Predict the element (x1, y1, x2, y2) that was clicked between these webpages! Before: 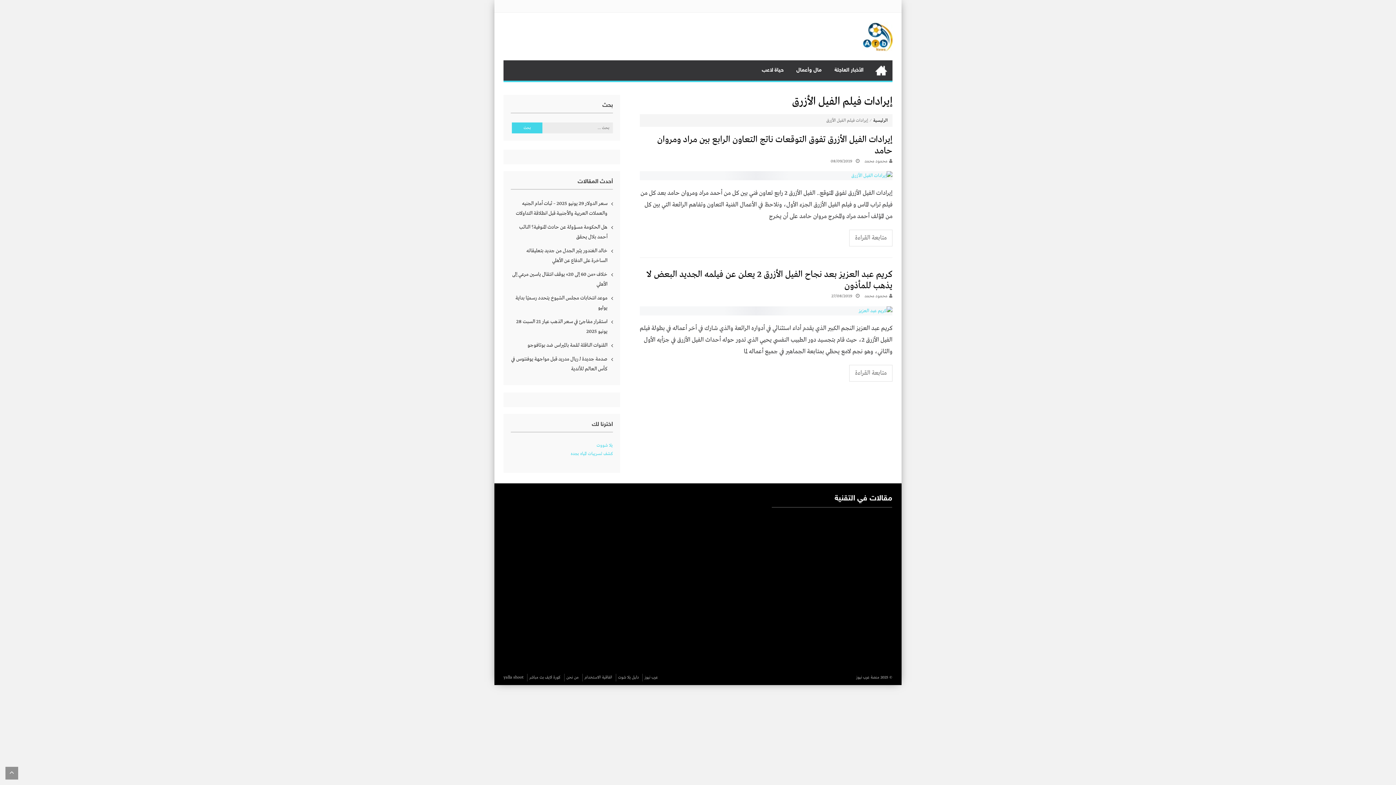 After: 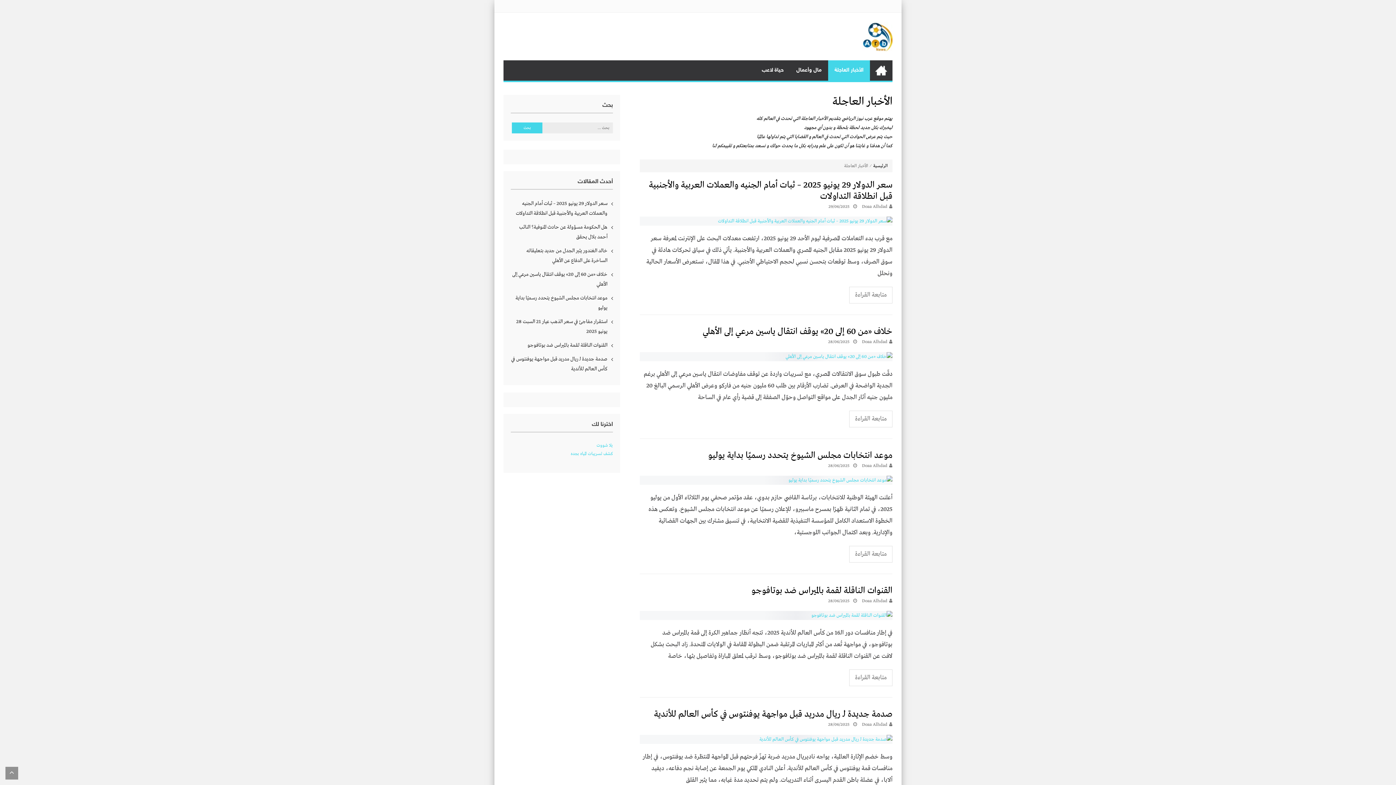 Action: bbox: (828, 60, 870, 80) label: الأخبار العاجلة